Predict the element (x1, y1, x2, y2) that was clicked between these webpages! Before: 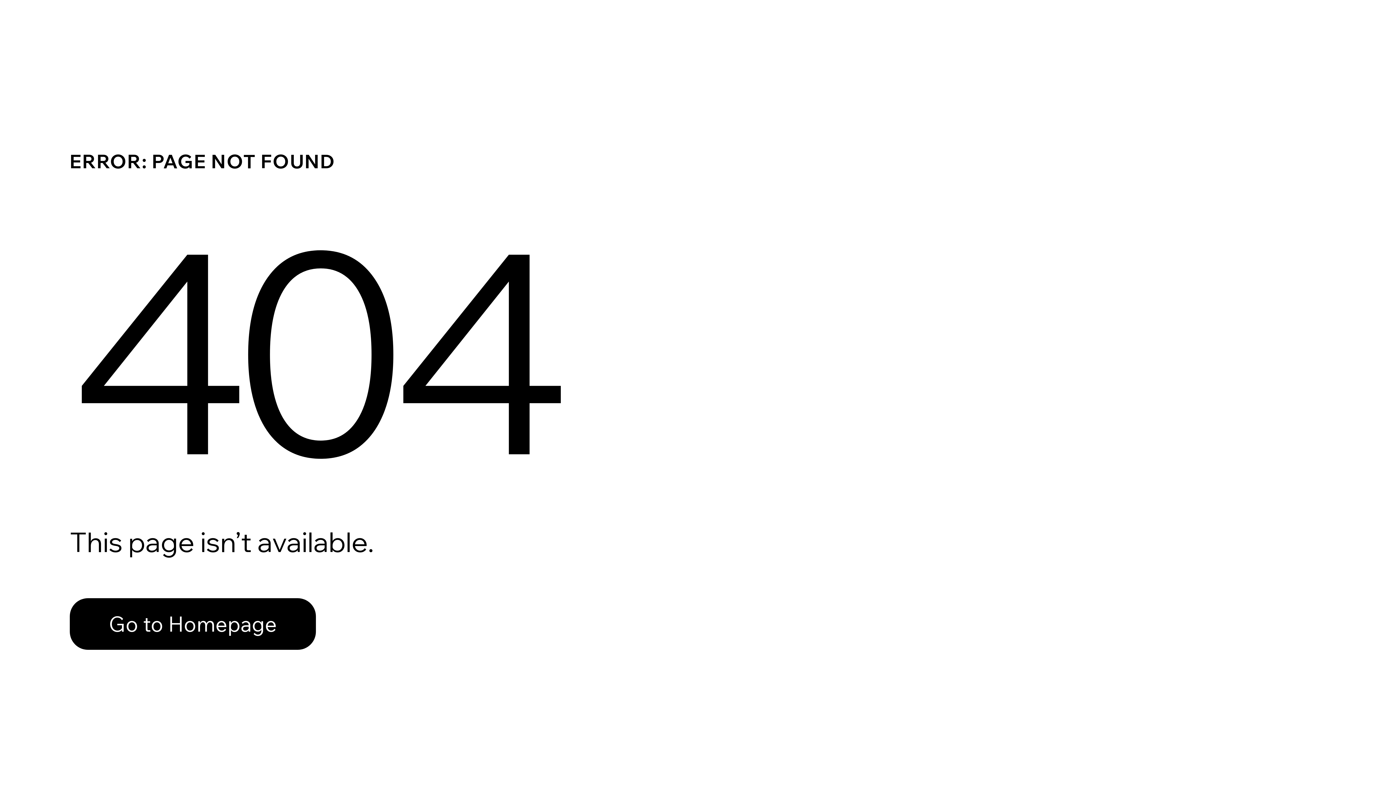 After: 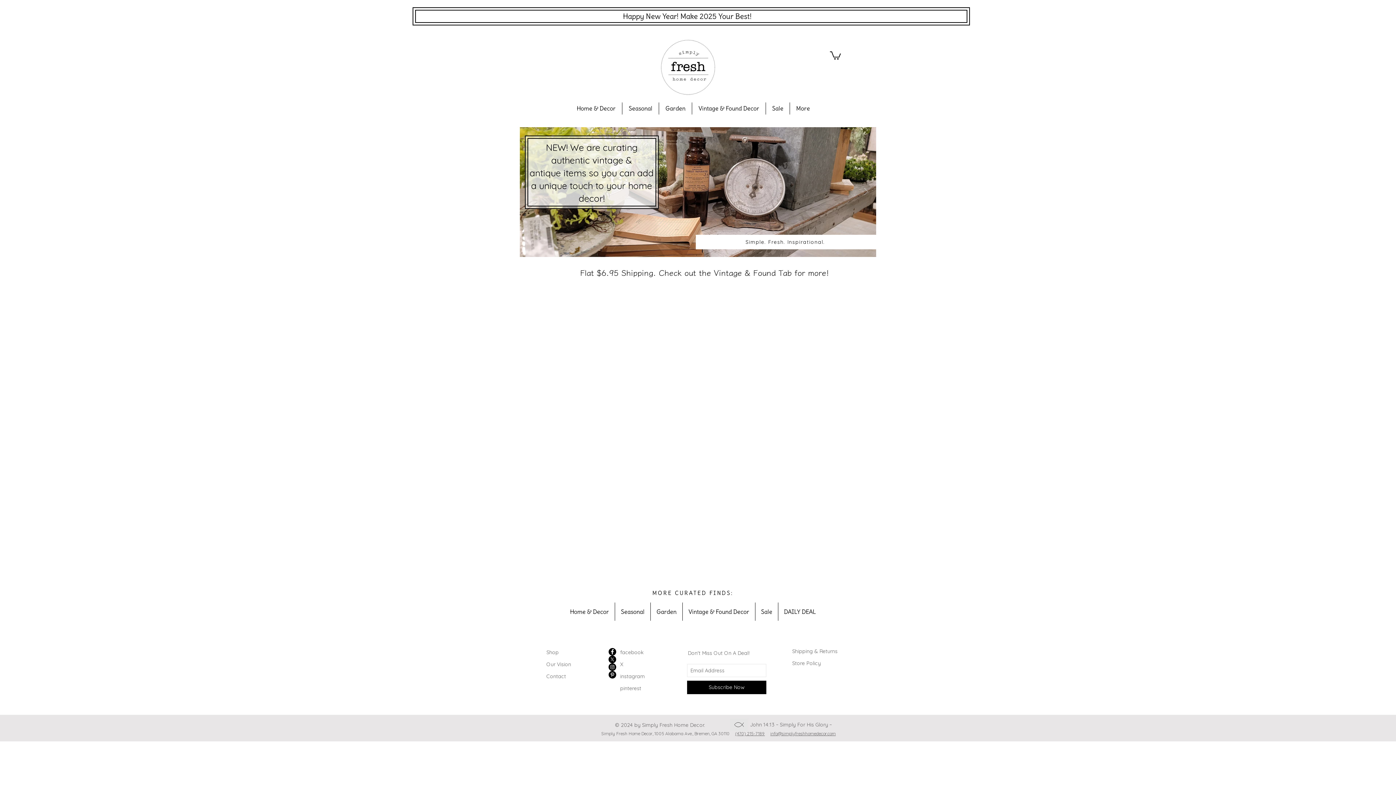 Action: label: Go to Homepage bbox: (69, 598, 316, 650)